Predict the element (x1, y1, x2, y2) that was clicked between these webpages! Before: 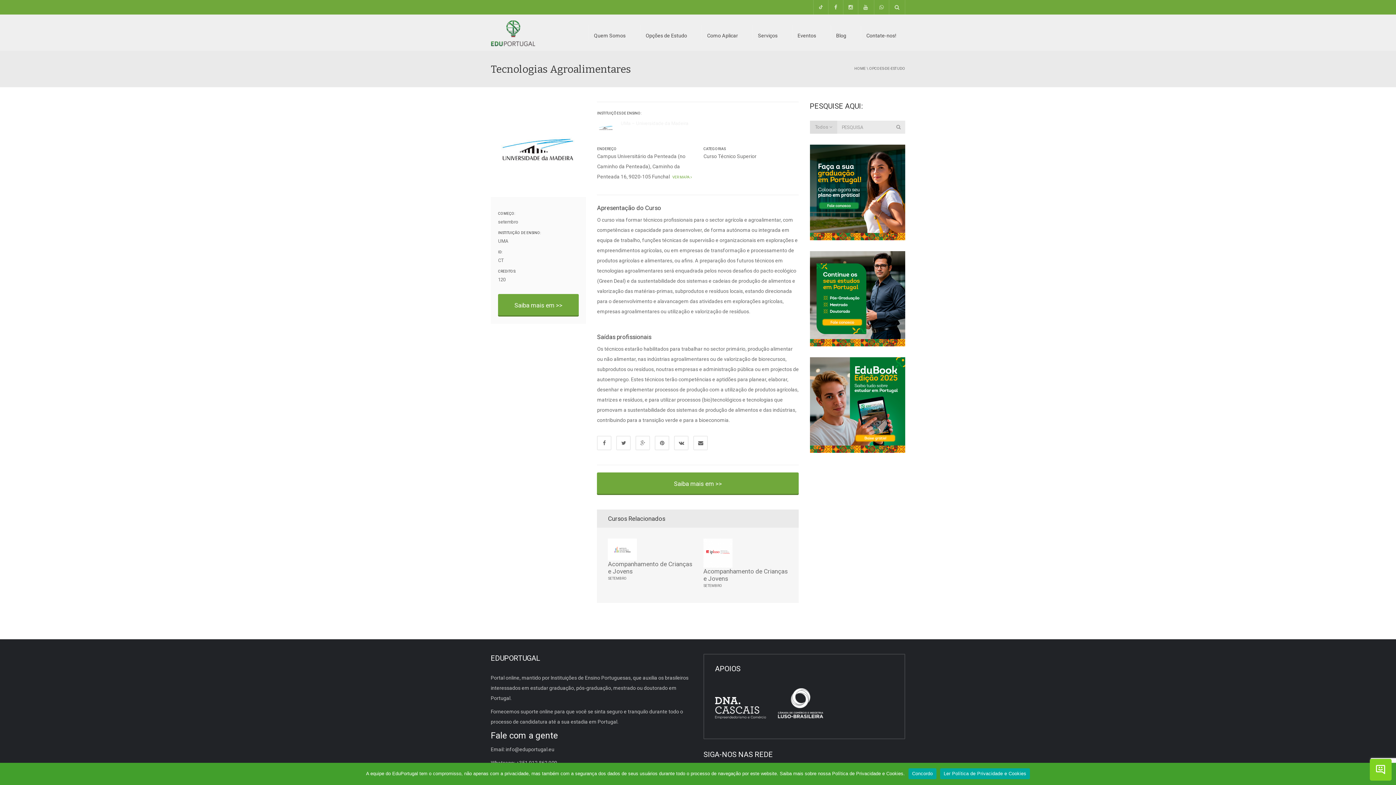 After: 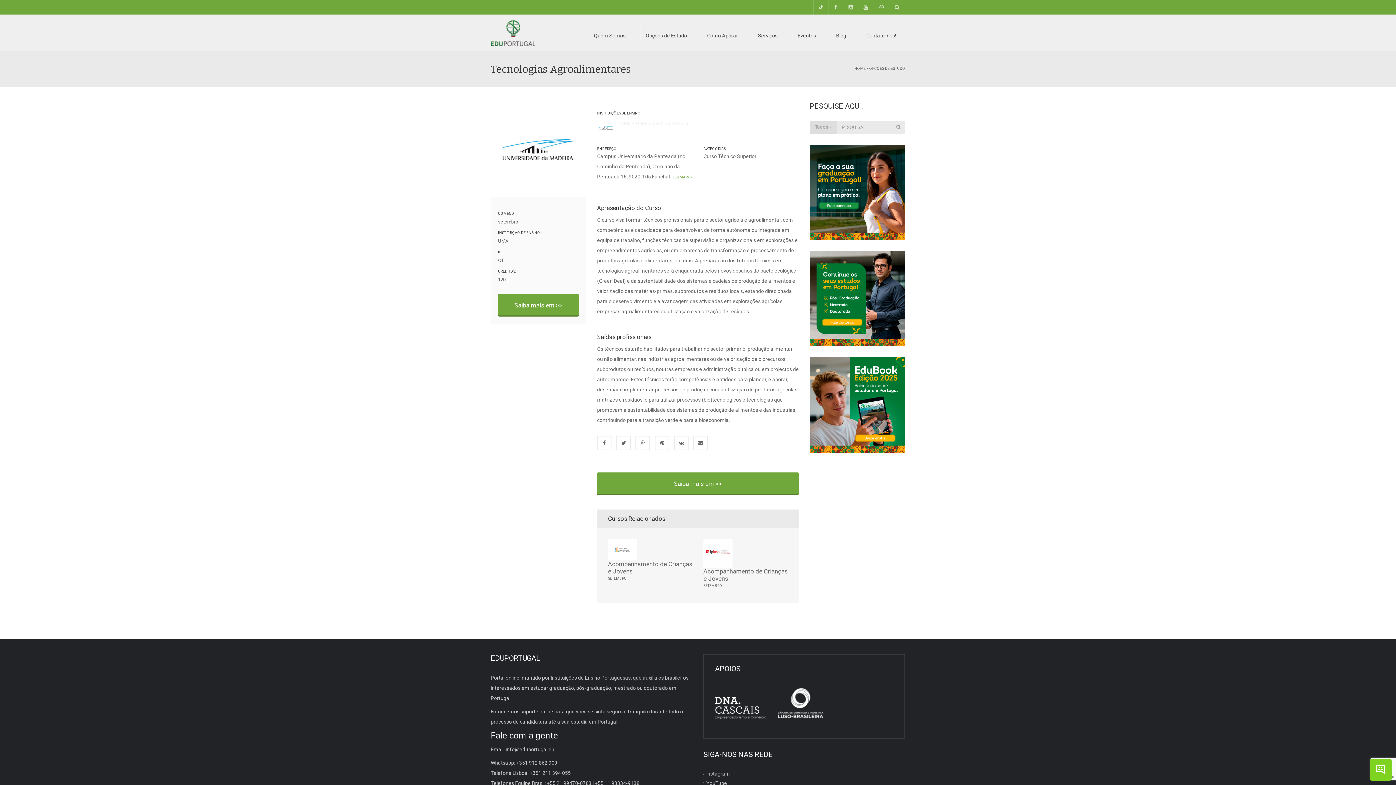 Action: label: Concordo bbox: (908, 768, 936, 779)